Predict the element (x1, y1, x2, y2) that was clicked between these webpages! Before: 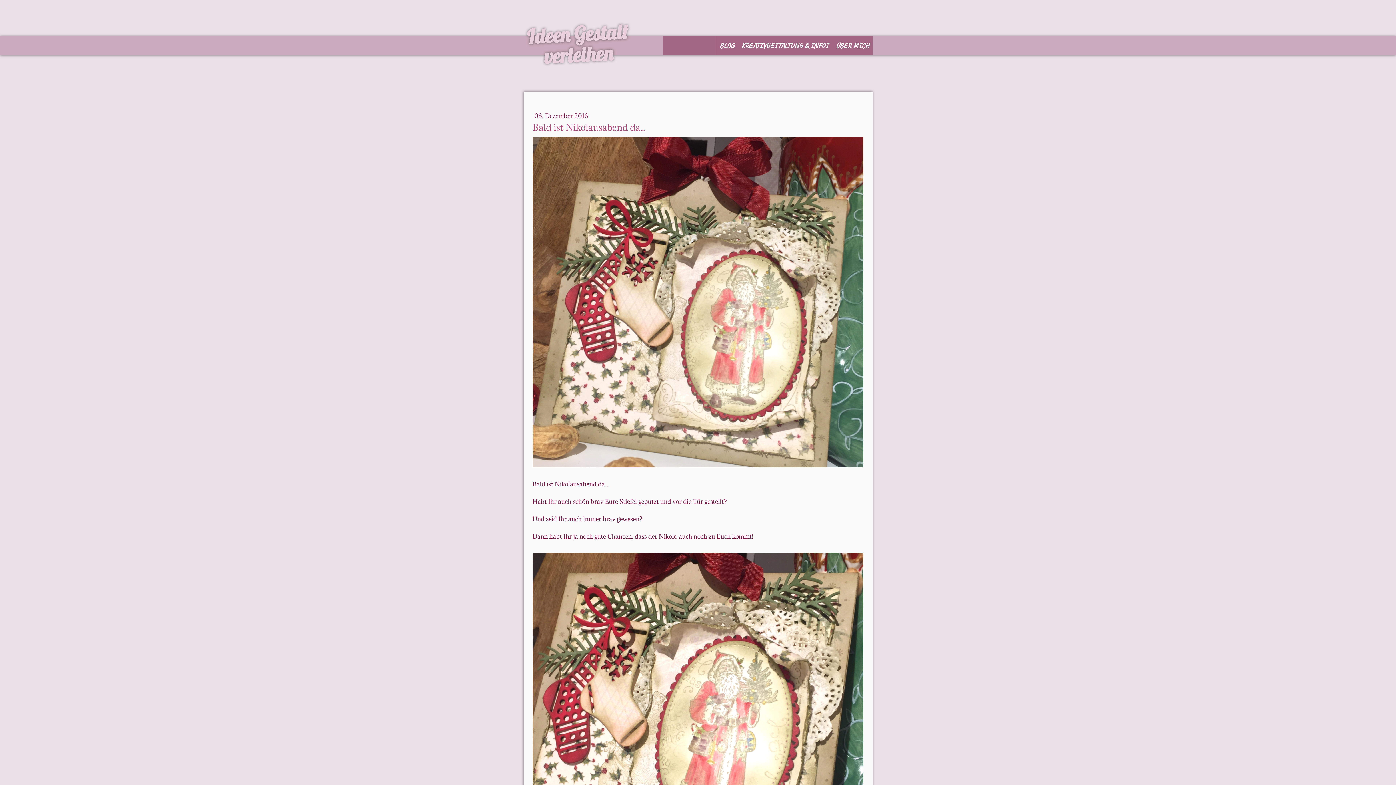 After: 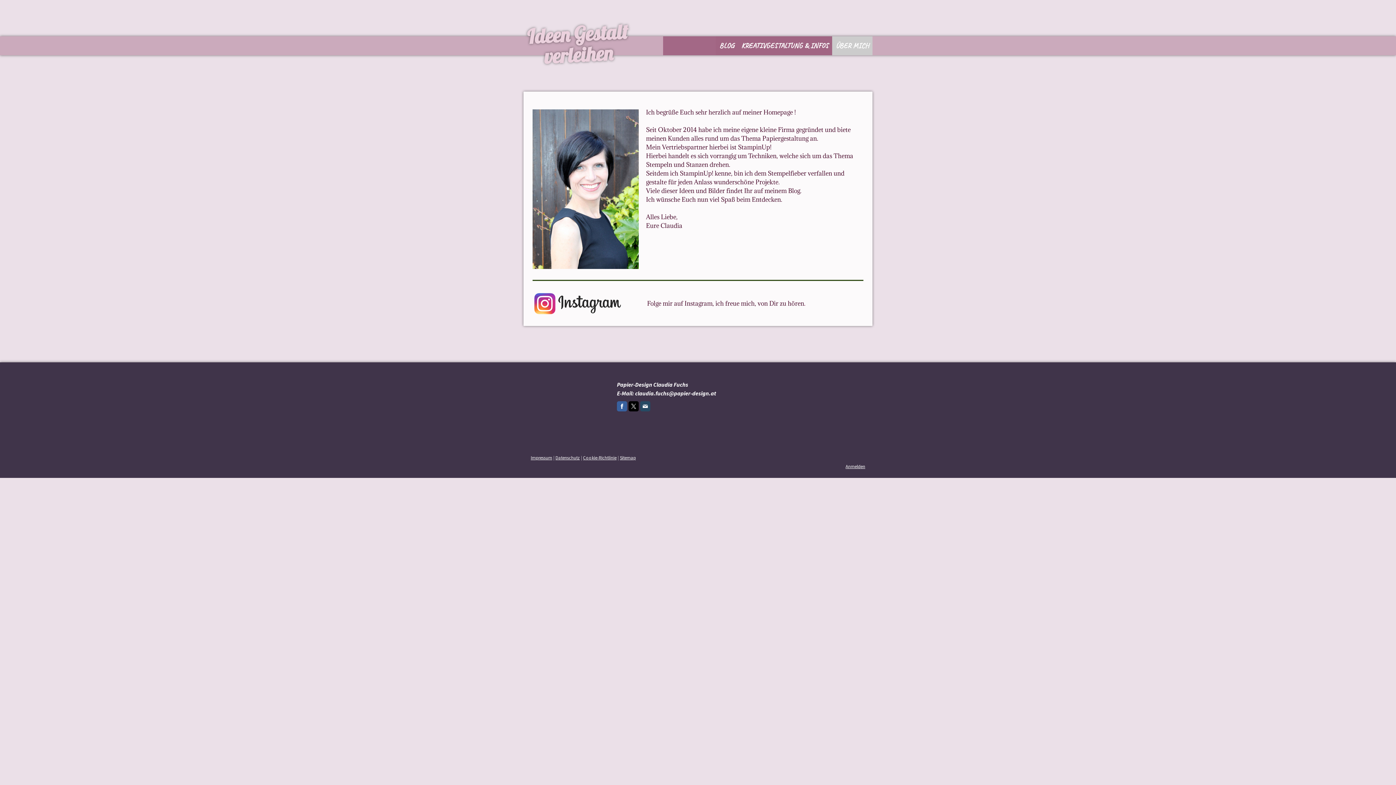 Action: label: ÜBER MICH bbox: (832, 36, 872, 55)